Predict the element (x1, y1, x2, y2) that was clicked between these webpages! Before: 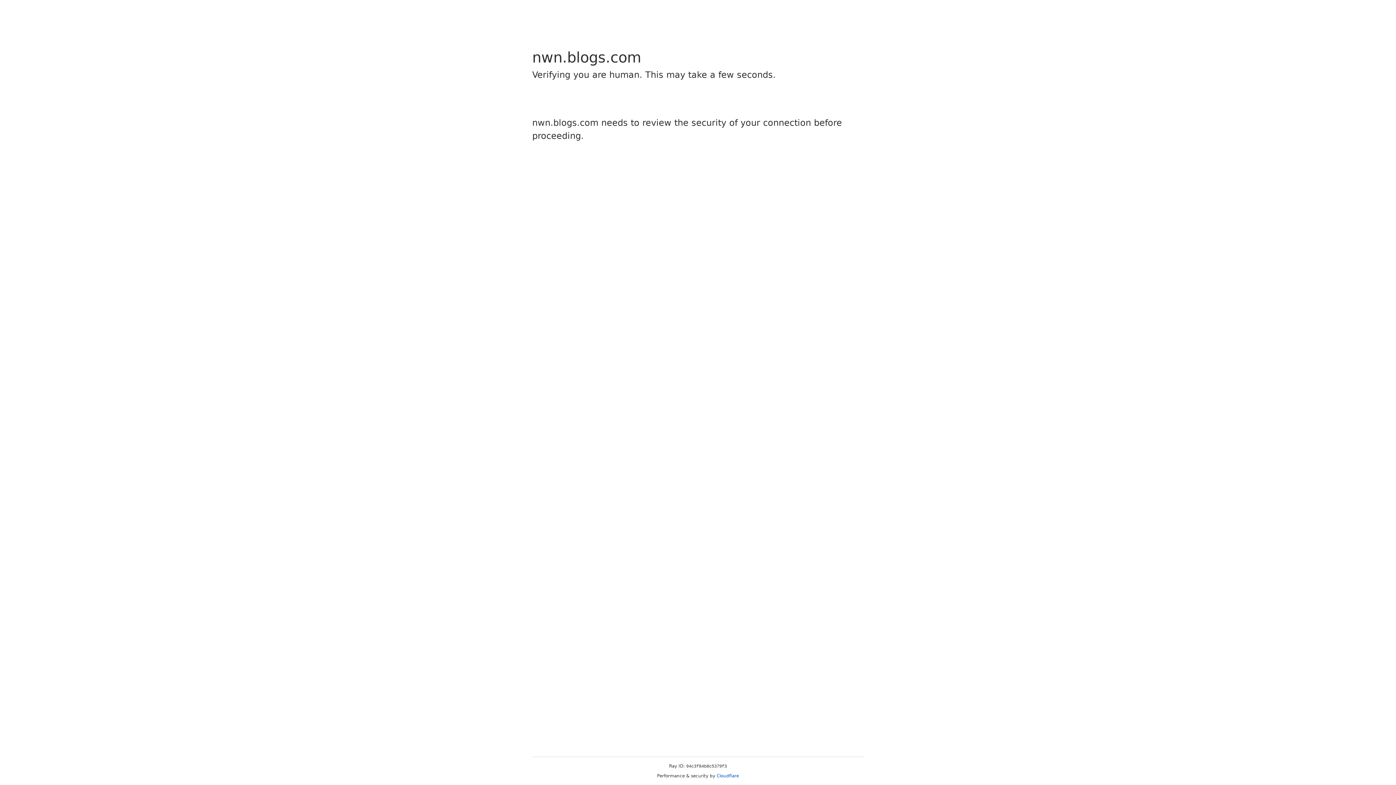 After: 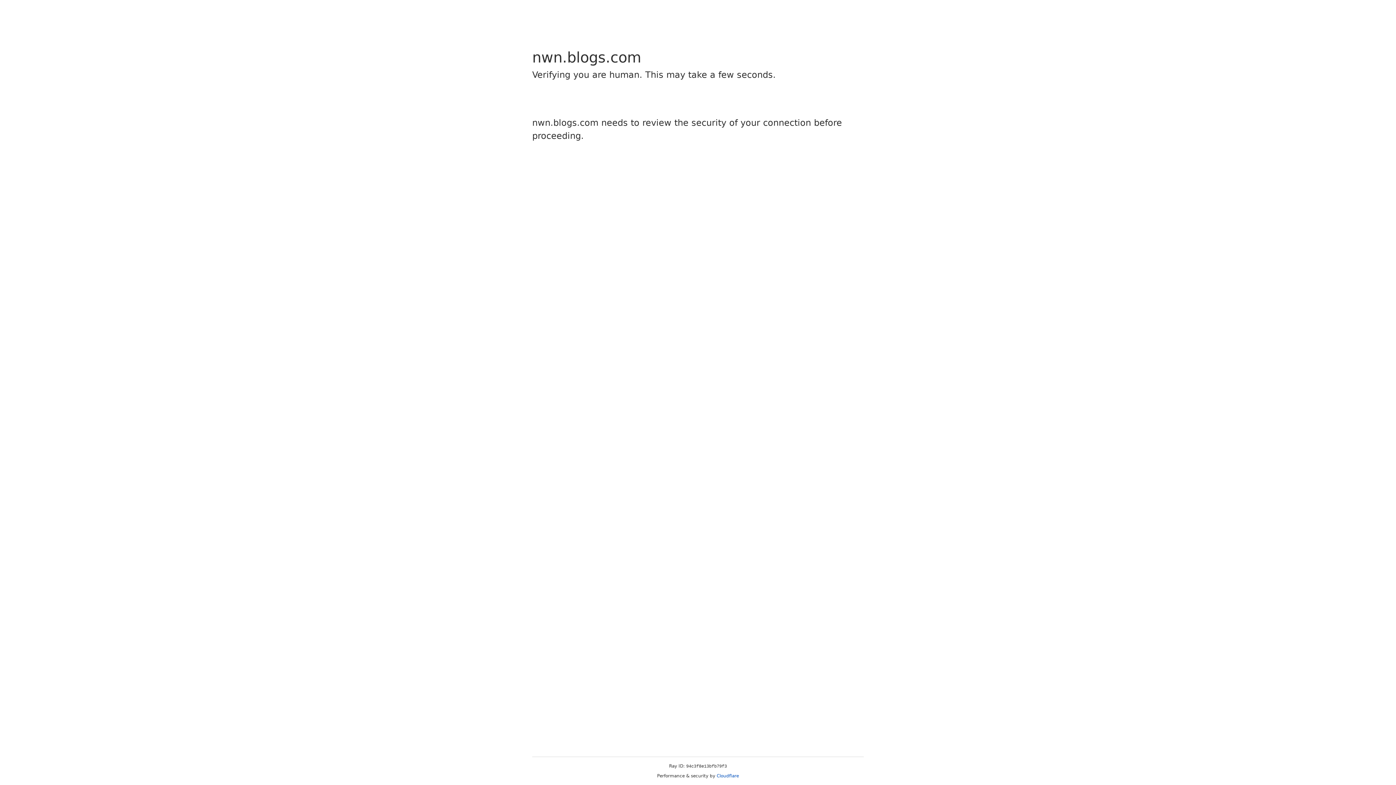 Action: bbox: (716, 773, 739, 778) label: Cloudflare